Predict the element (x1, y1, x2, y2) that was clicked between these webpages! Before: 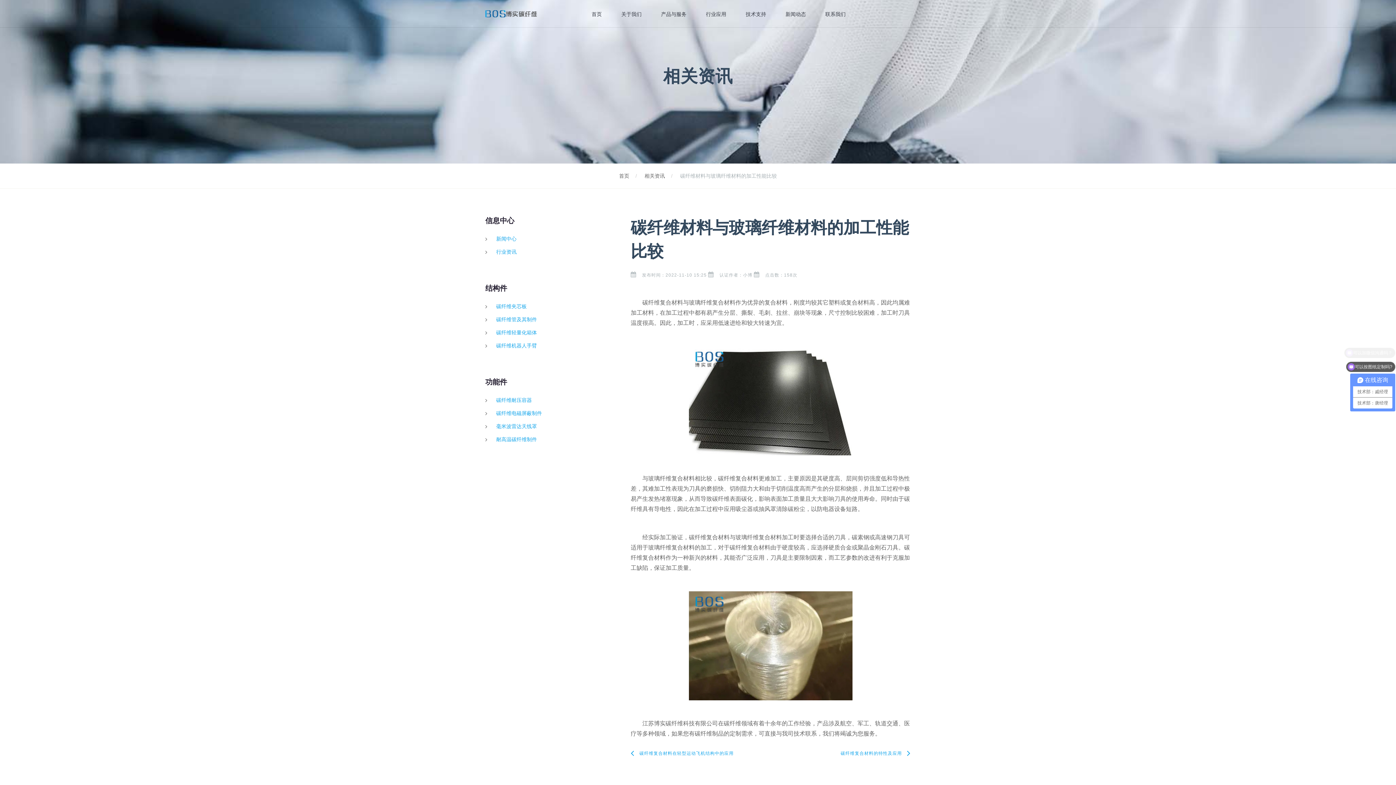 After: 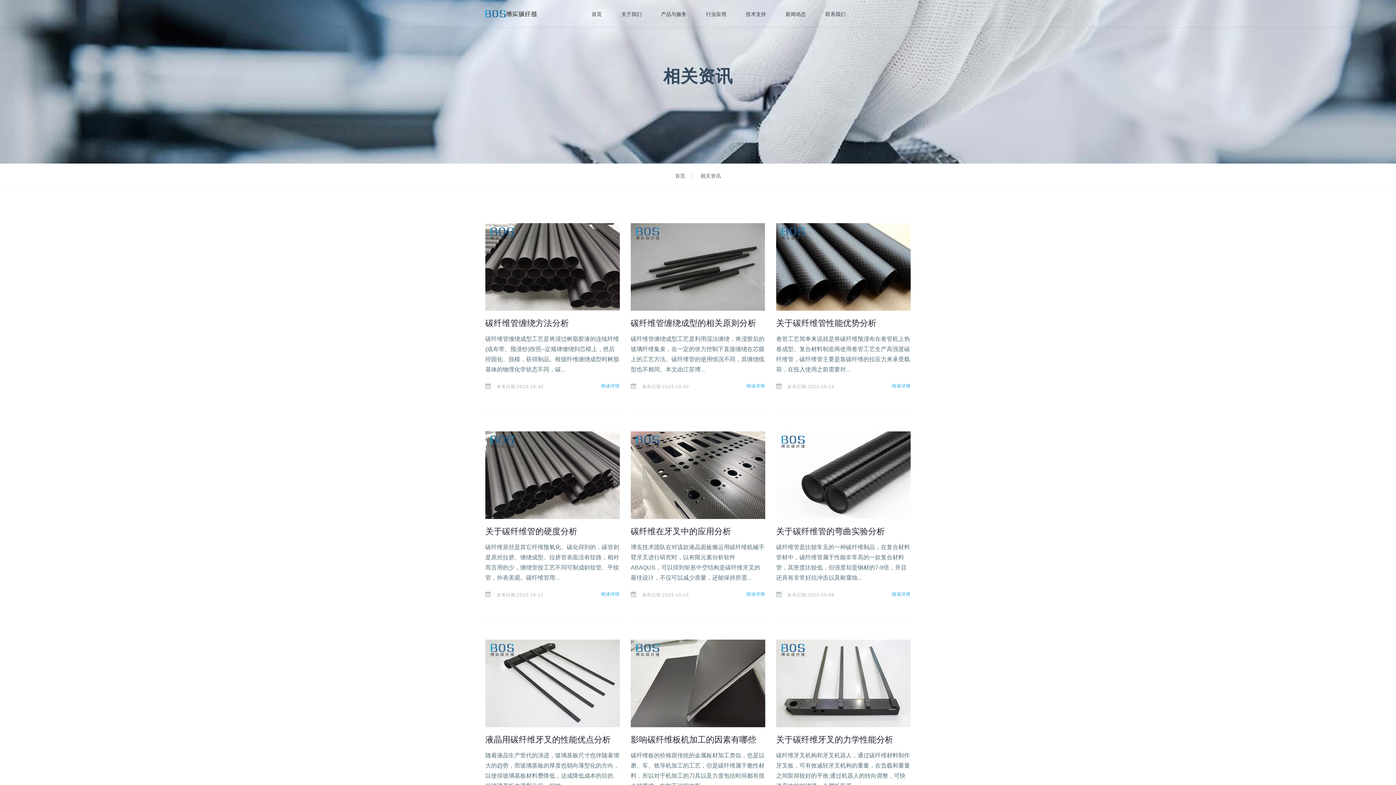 Action: label: 相关资讯 bbox: (644, 173, 665, 178)